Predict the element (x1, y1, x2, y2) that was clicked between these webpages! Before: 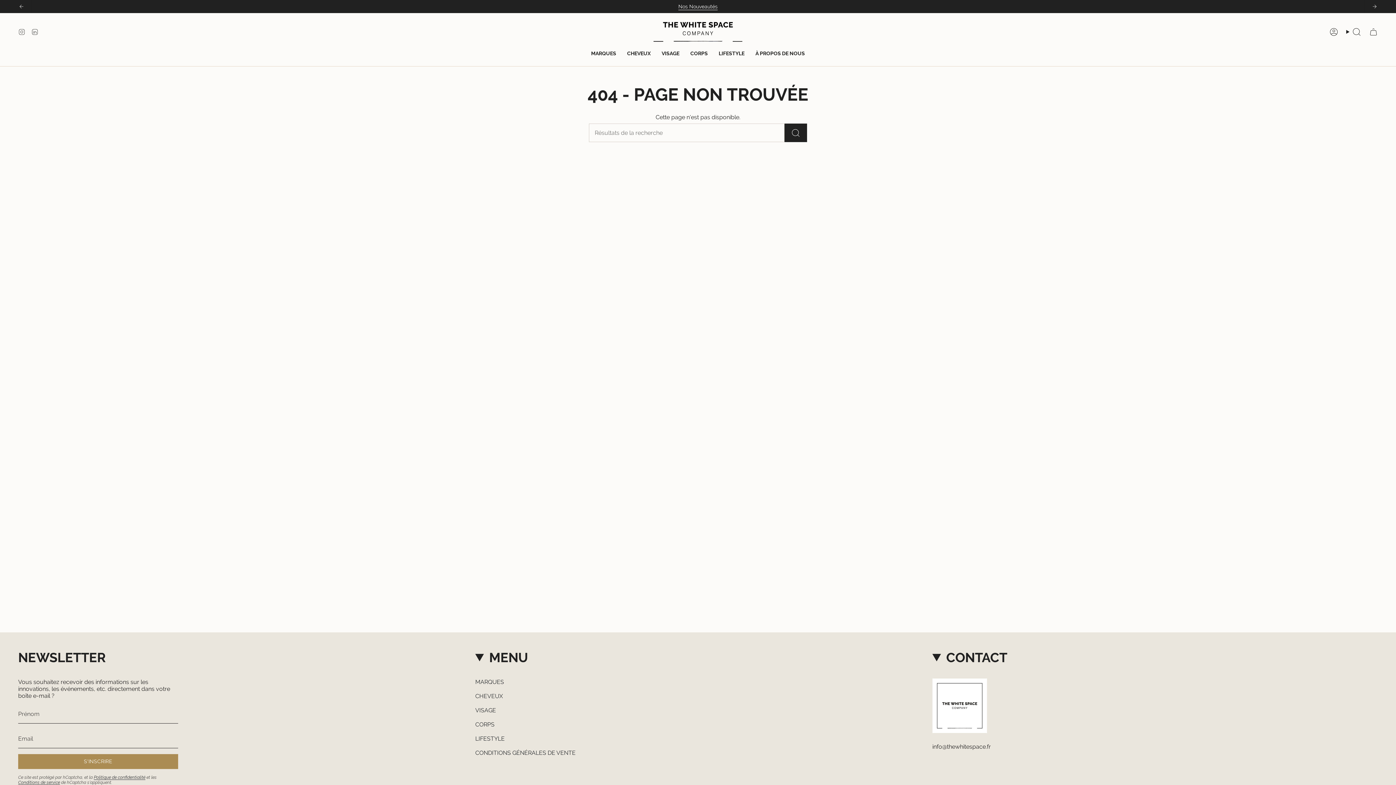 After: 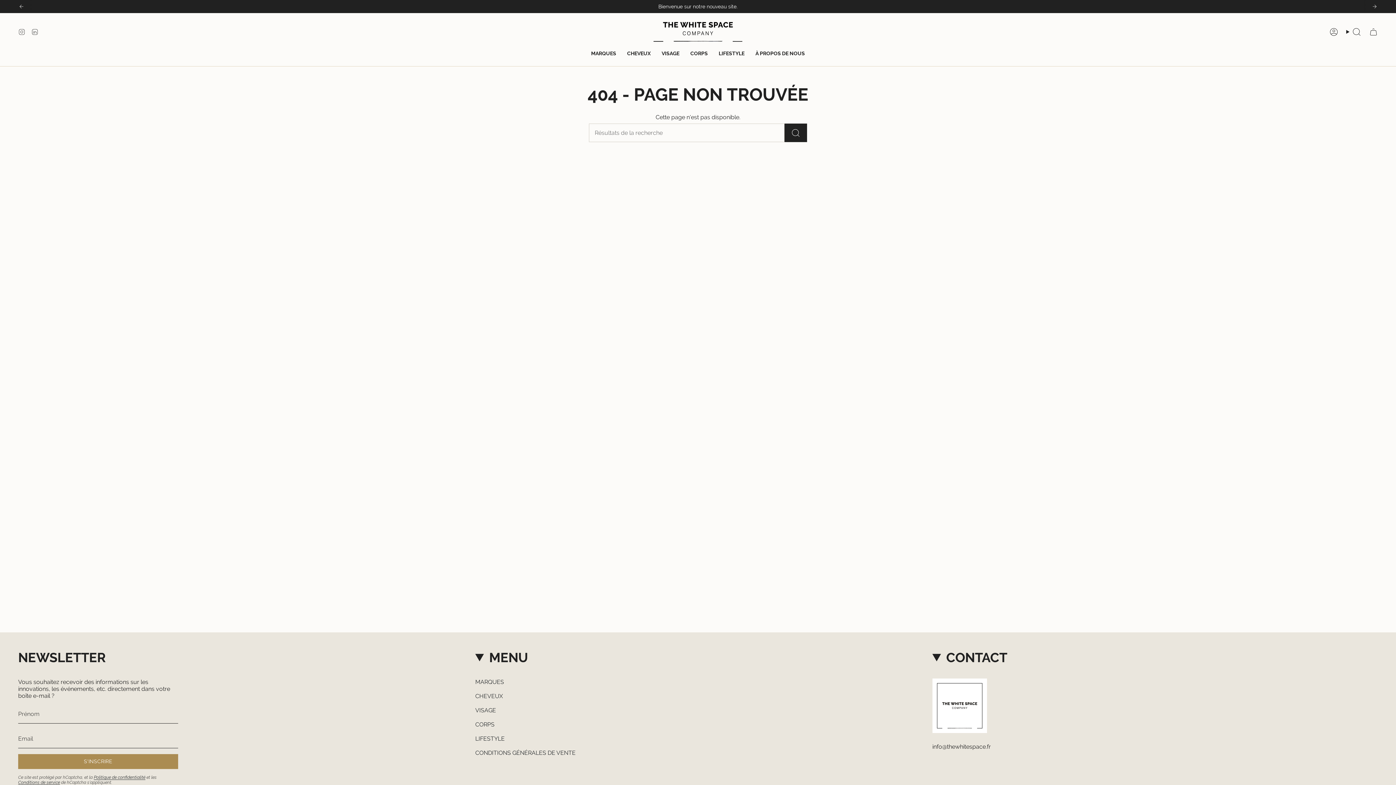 Action: label: Instagram bbox: (18, 28, 25, 35)